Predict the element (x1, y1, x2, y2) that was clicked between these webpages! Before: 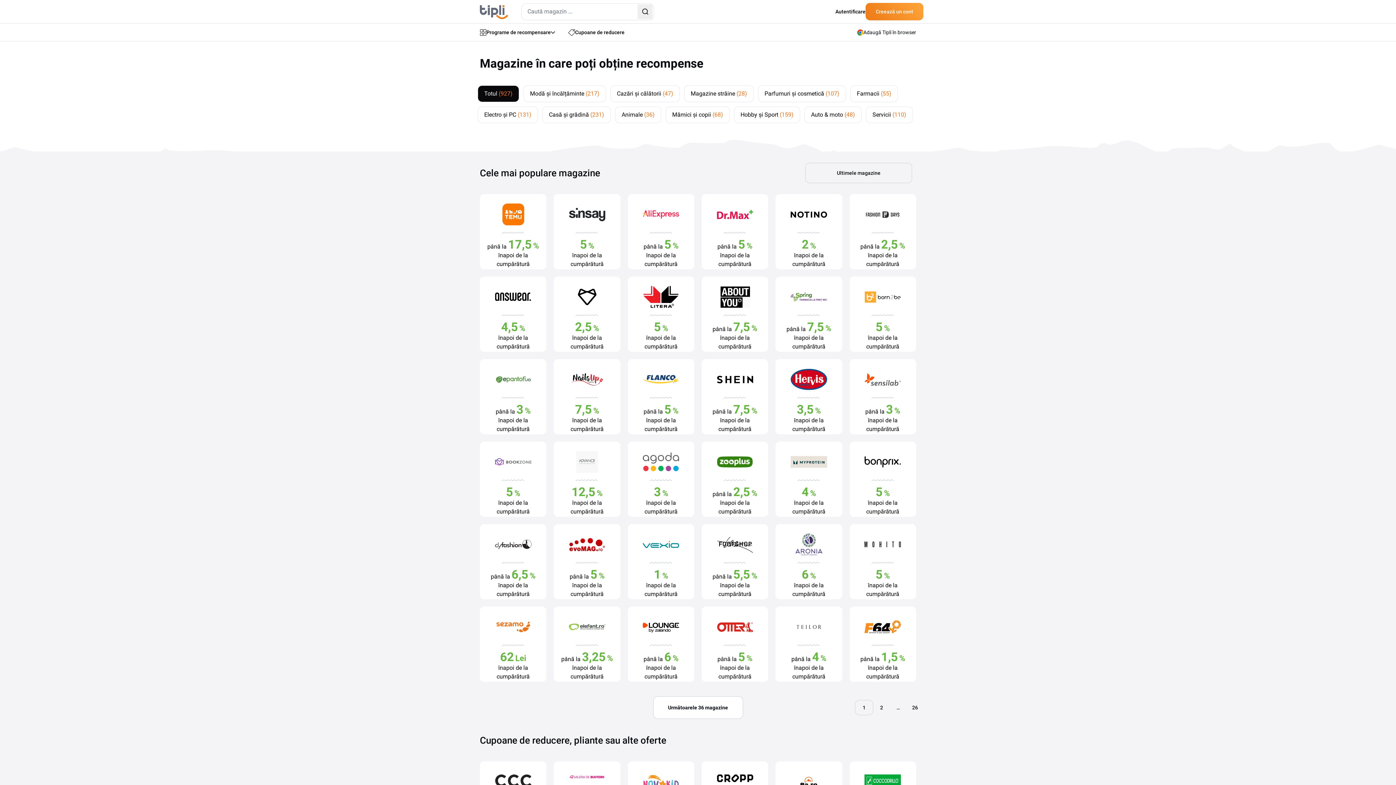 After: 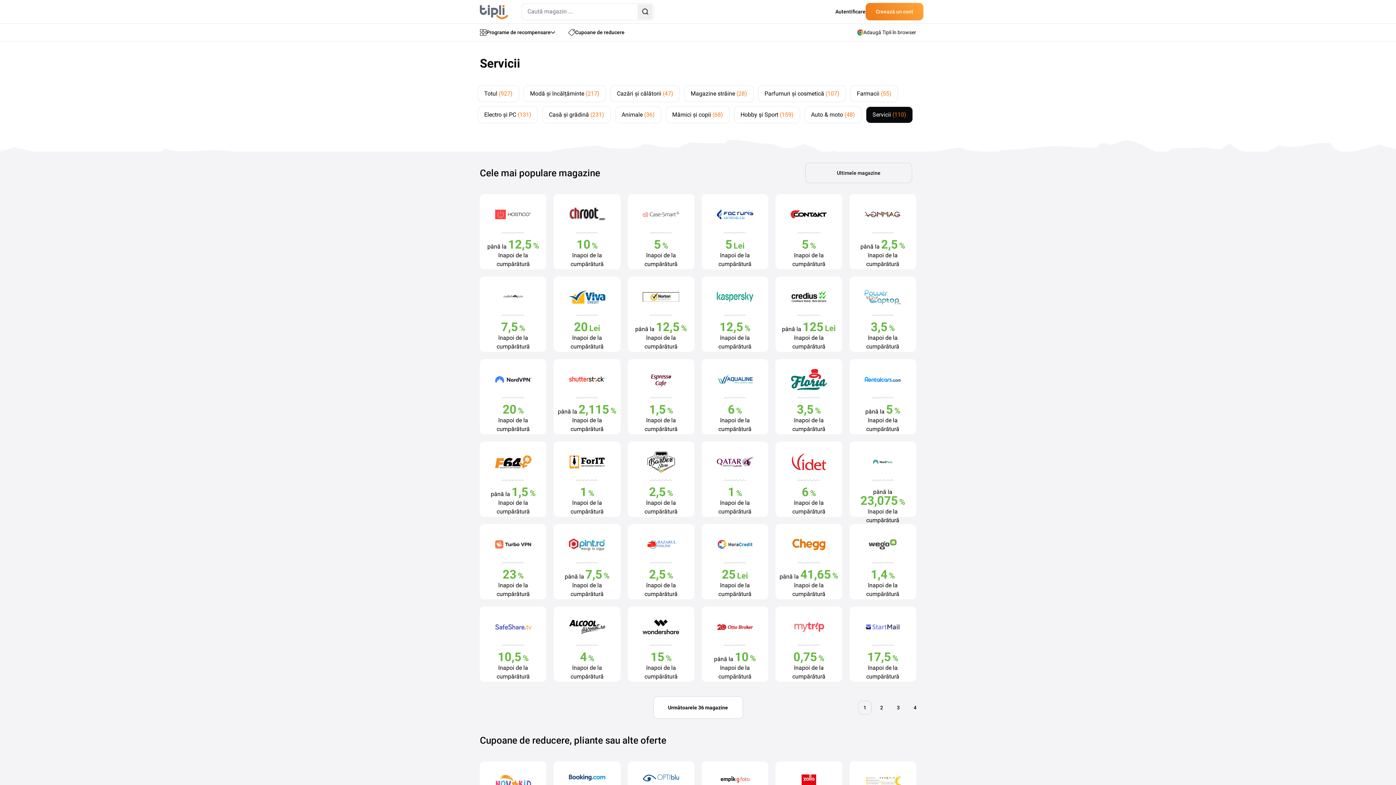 Action: bbox: (866, 106, 913, 123) label: Servicii (110)